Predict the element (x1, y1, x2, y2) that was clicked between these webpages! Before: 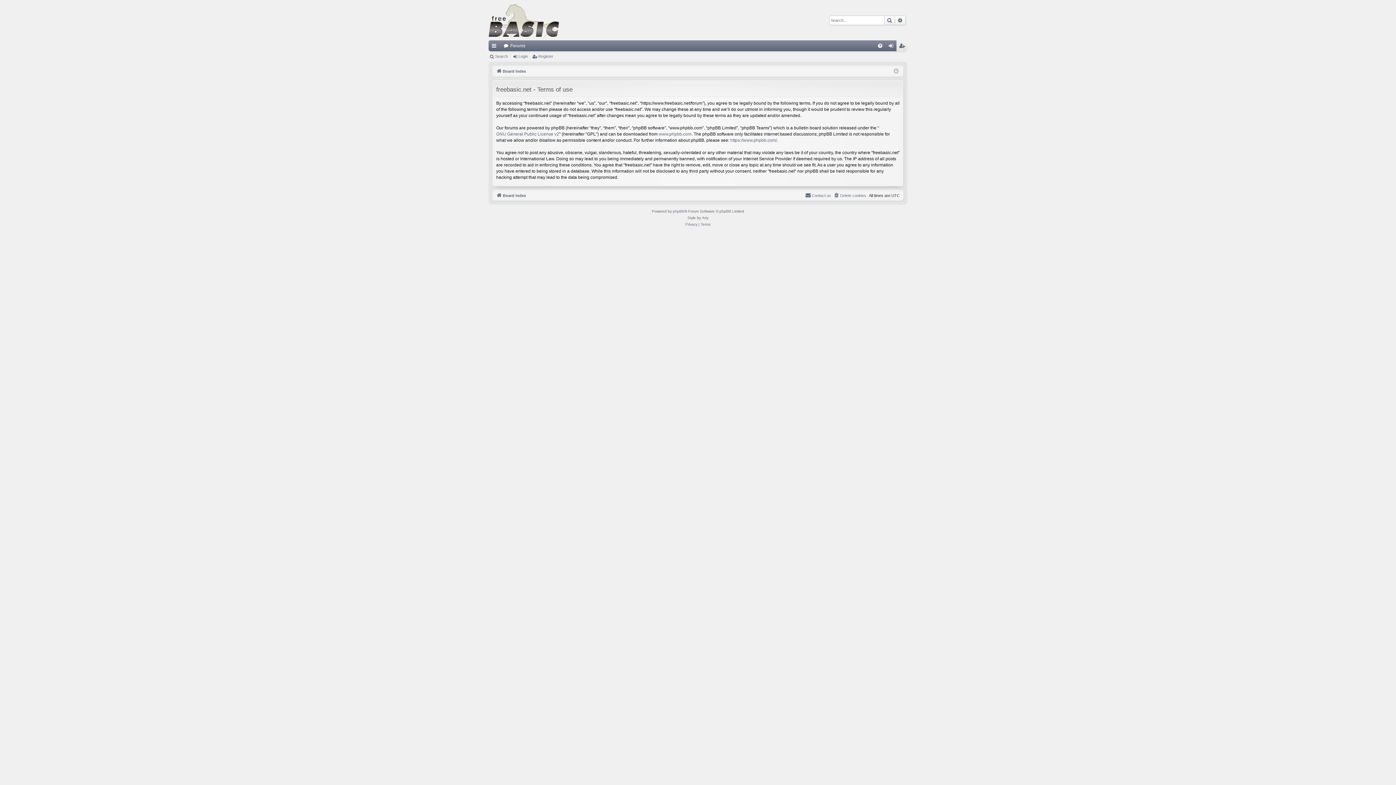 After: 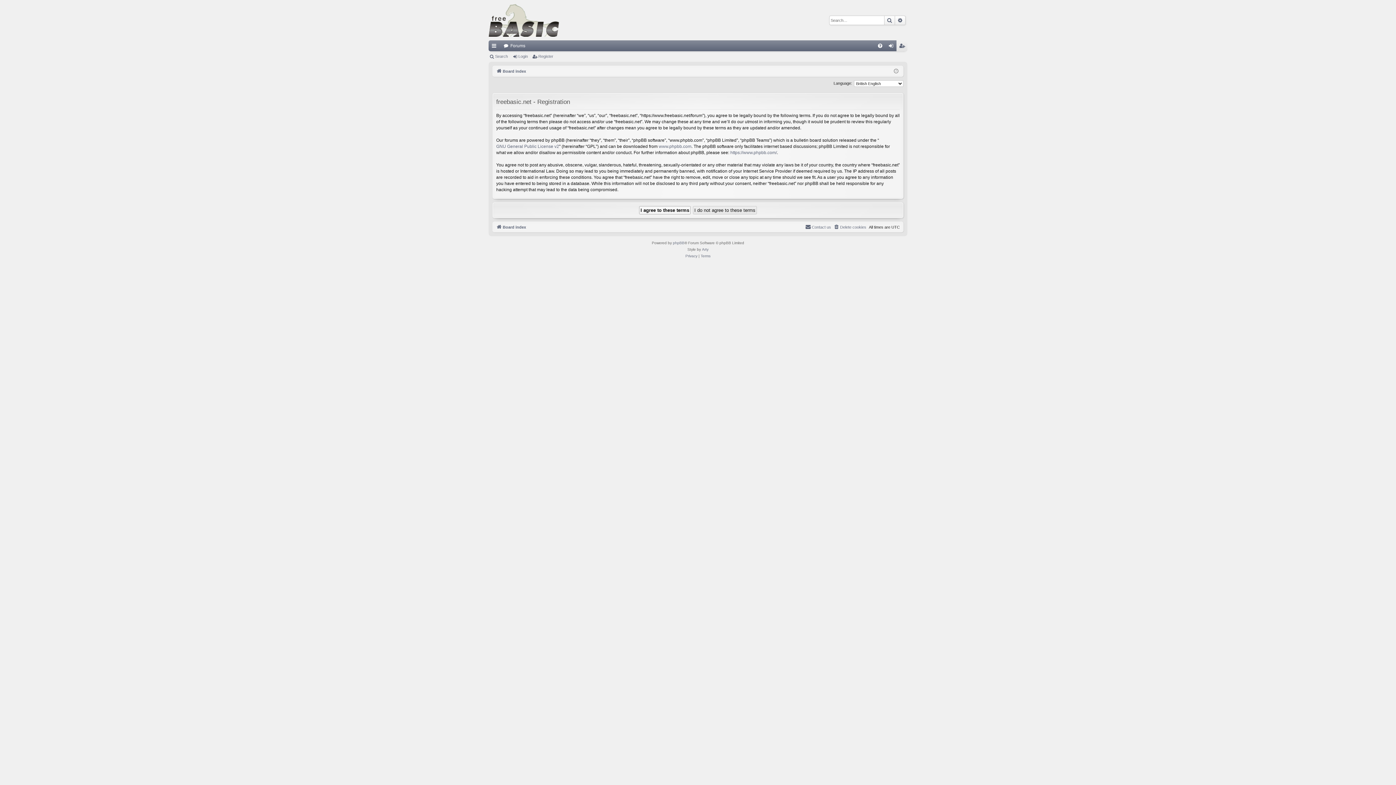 Action: label: Register bbox: (532, 51, 556, 61)